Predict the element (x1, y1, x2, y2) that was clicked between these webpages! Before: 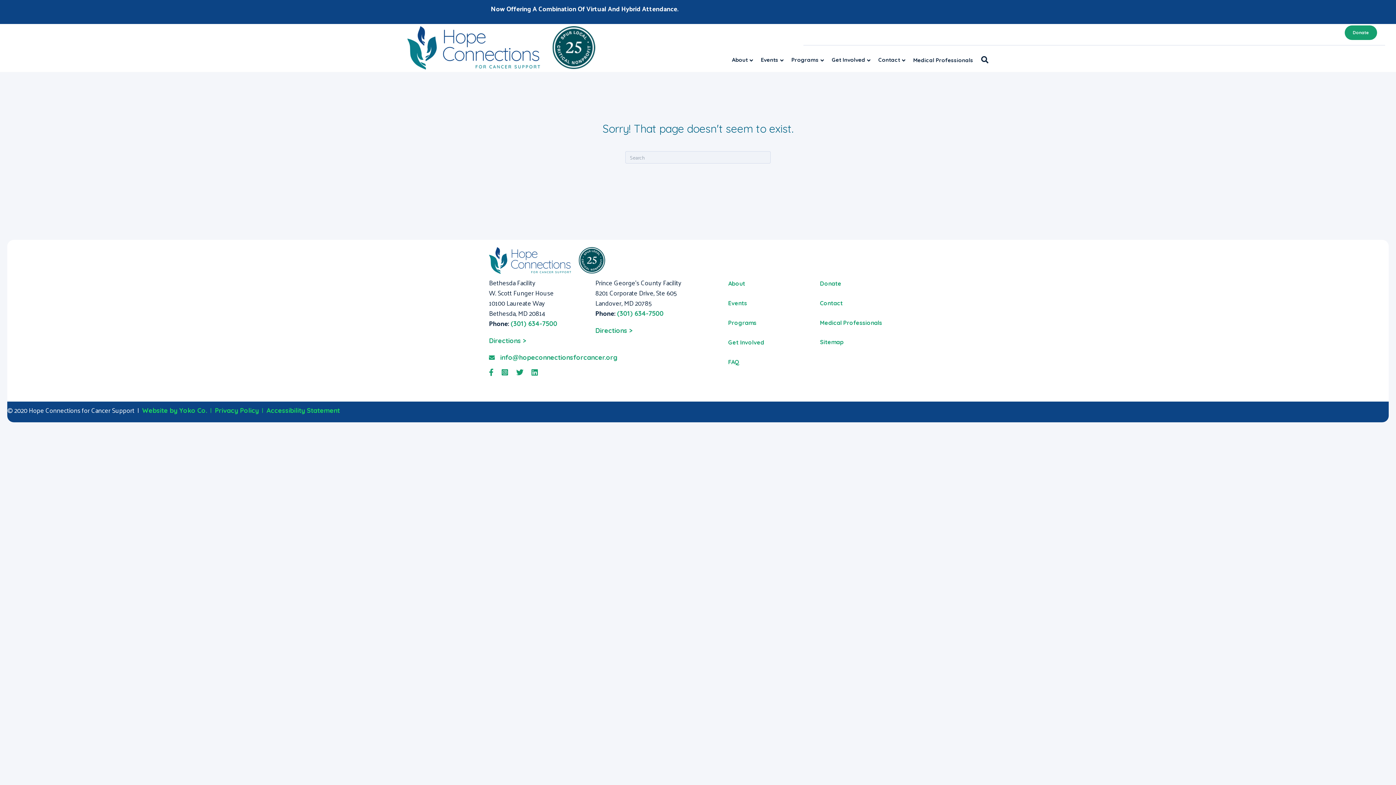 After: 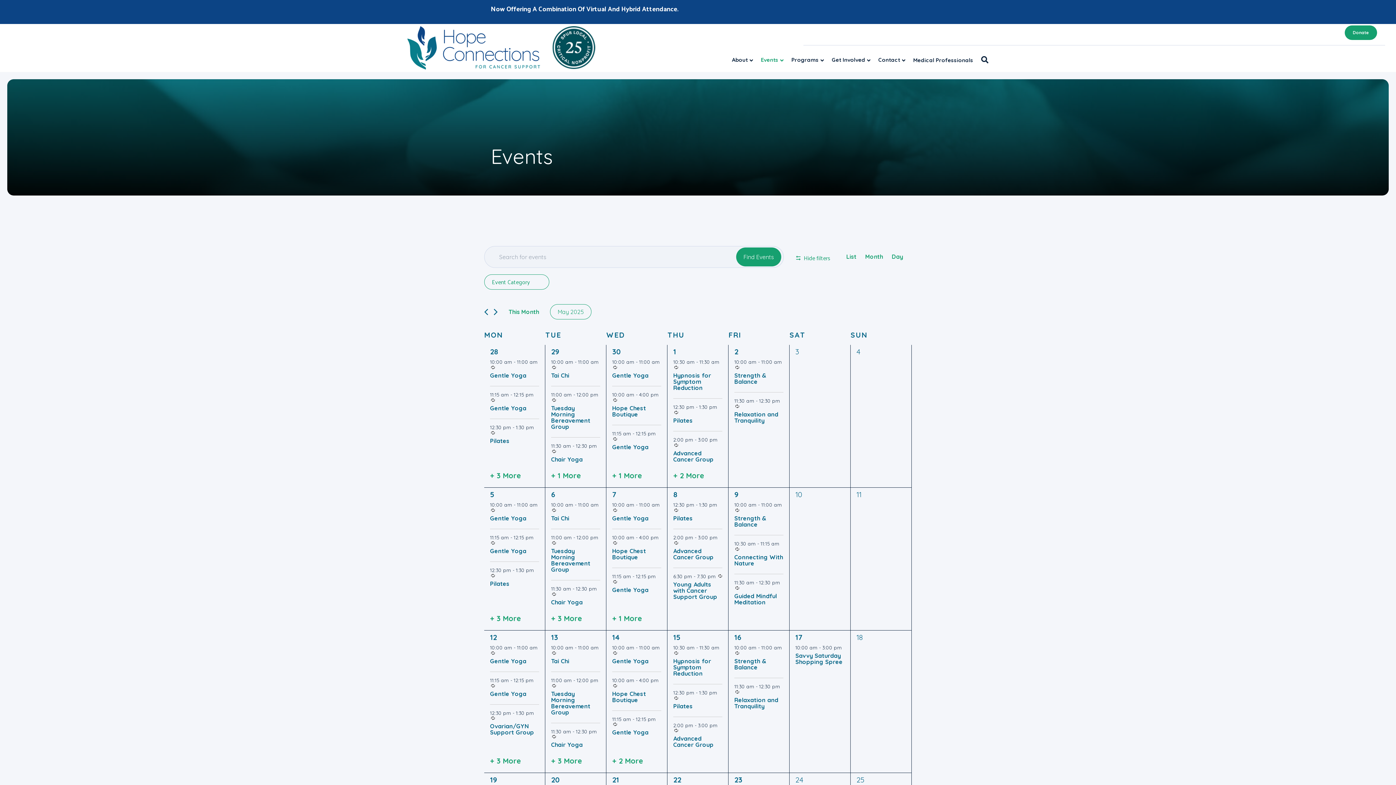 Action: bbox: (757, 50, 787, 69) label: Events